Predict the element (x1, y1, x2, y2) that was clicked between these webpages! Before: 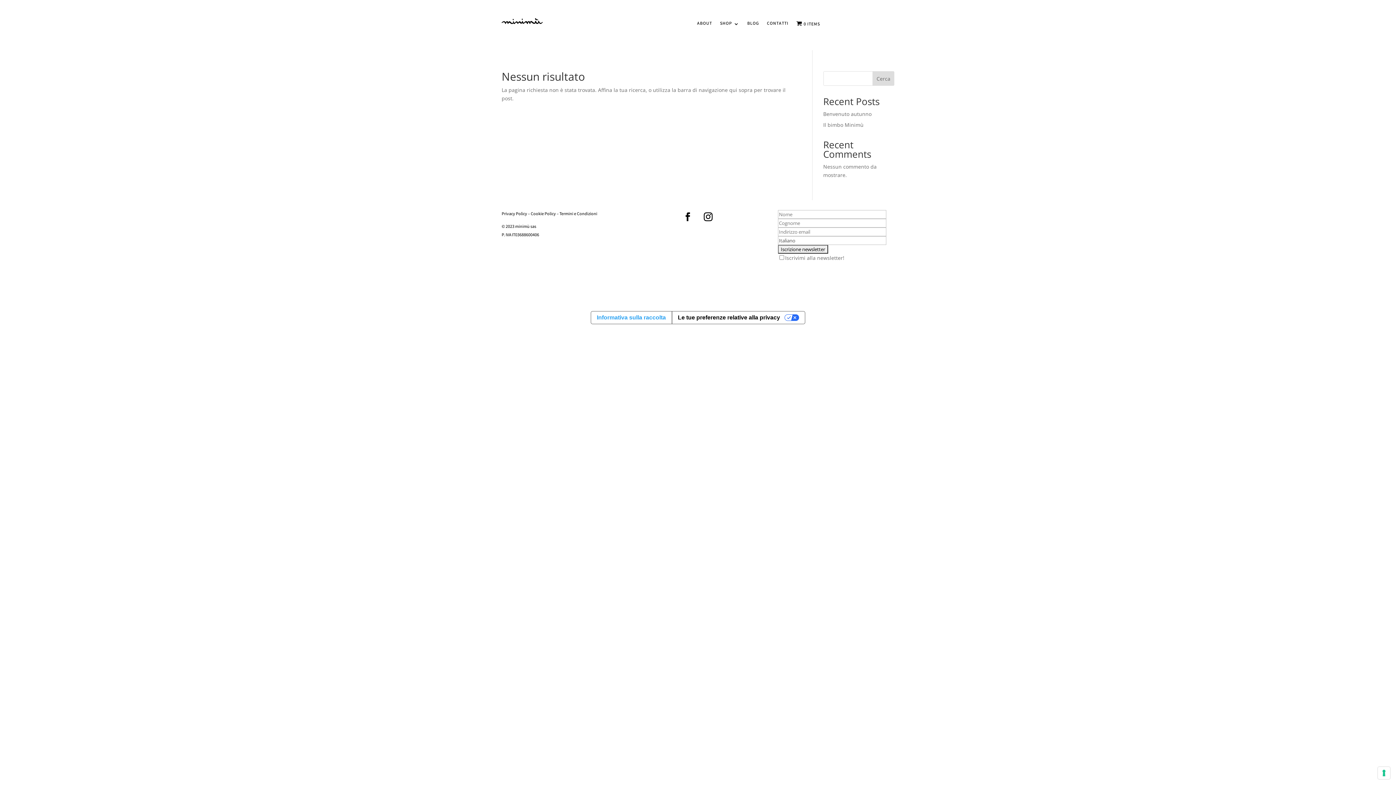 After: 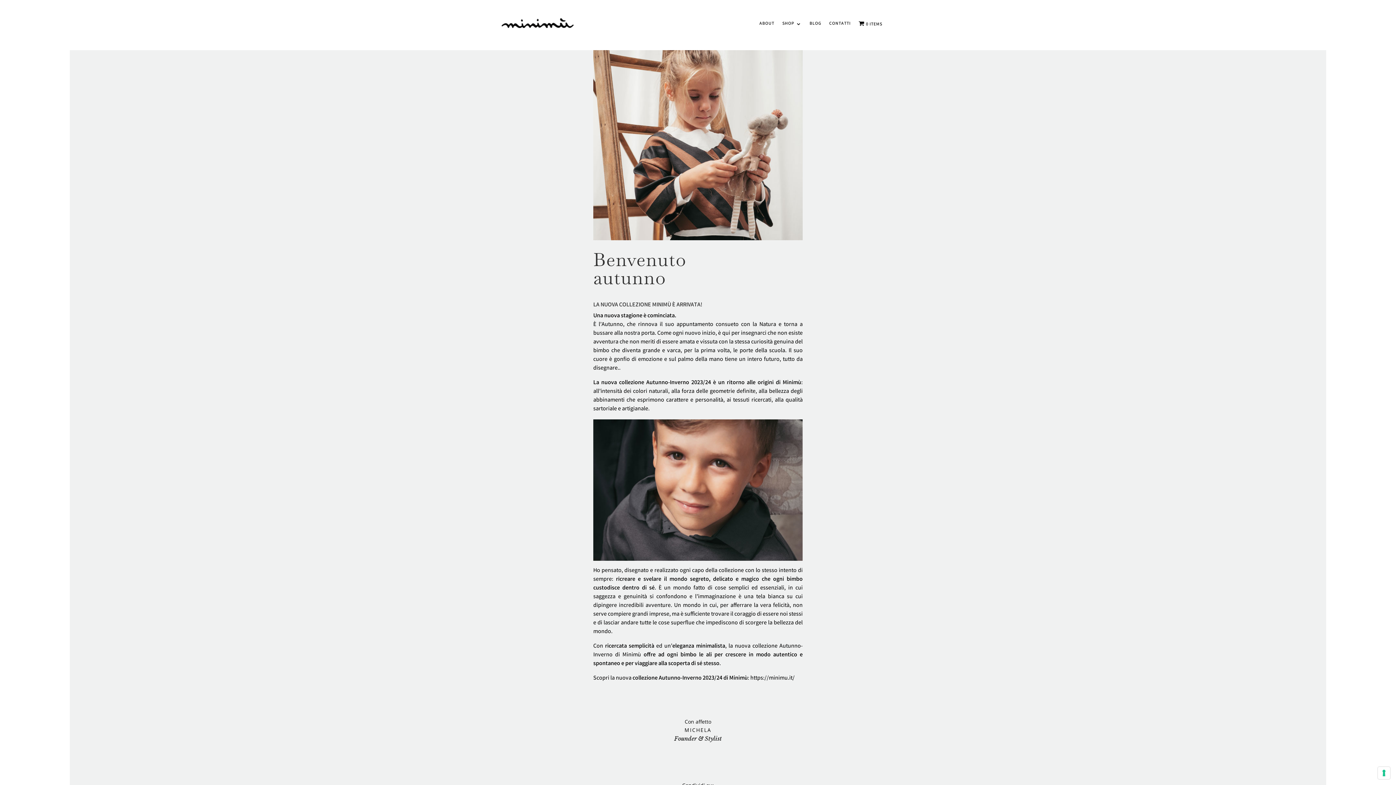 Action: label: Benvenuto autunno bbox: (823, 110, 871, 117)